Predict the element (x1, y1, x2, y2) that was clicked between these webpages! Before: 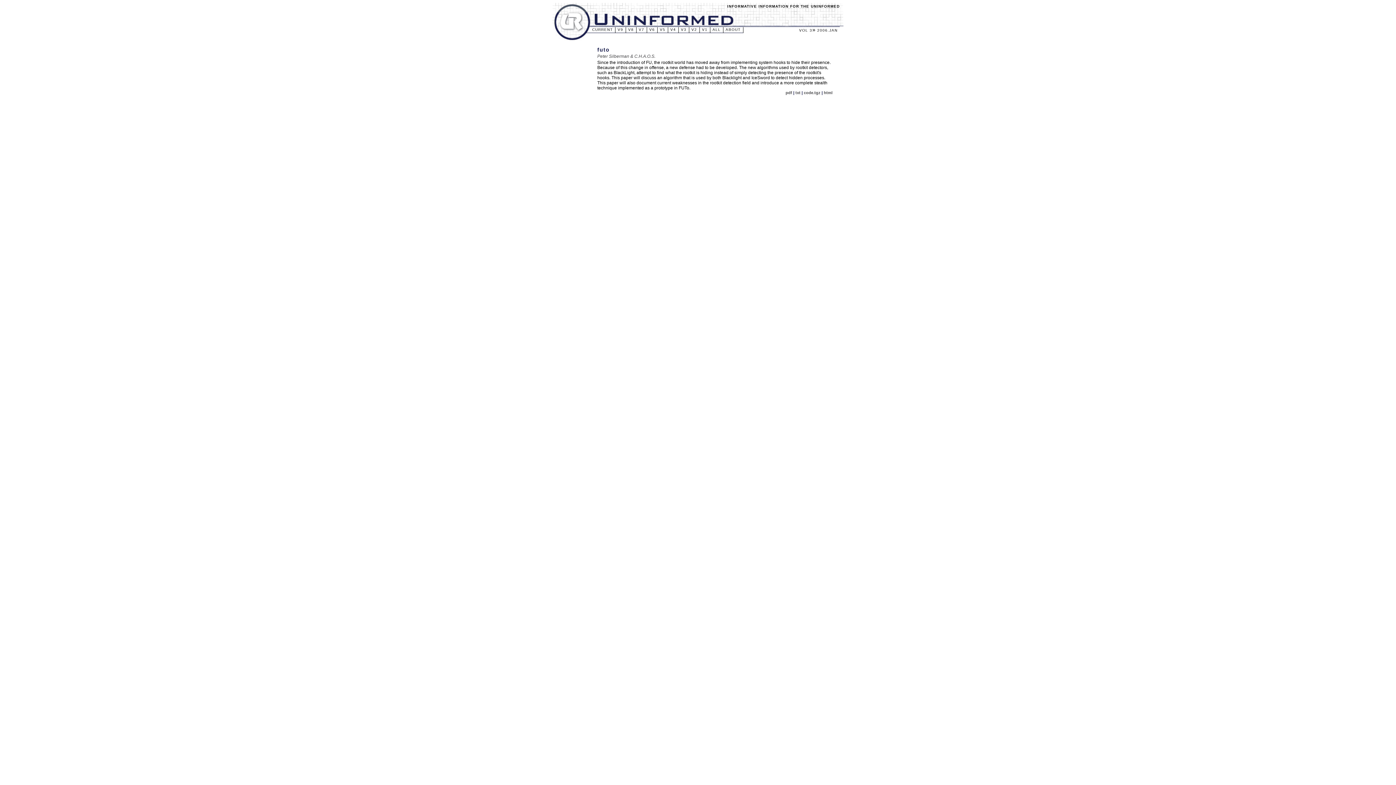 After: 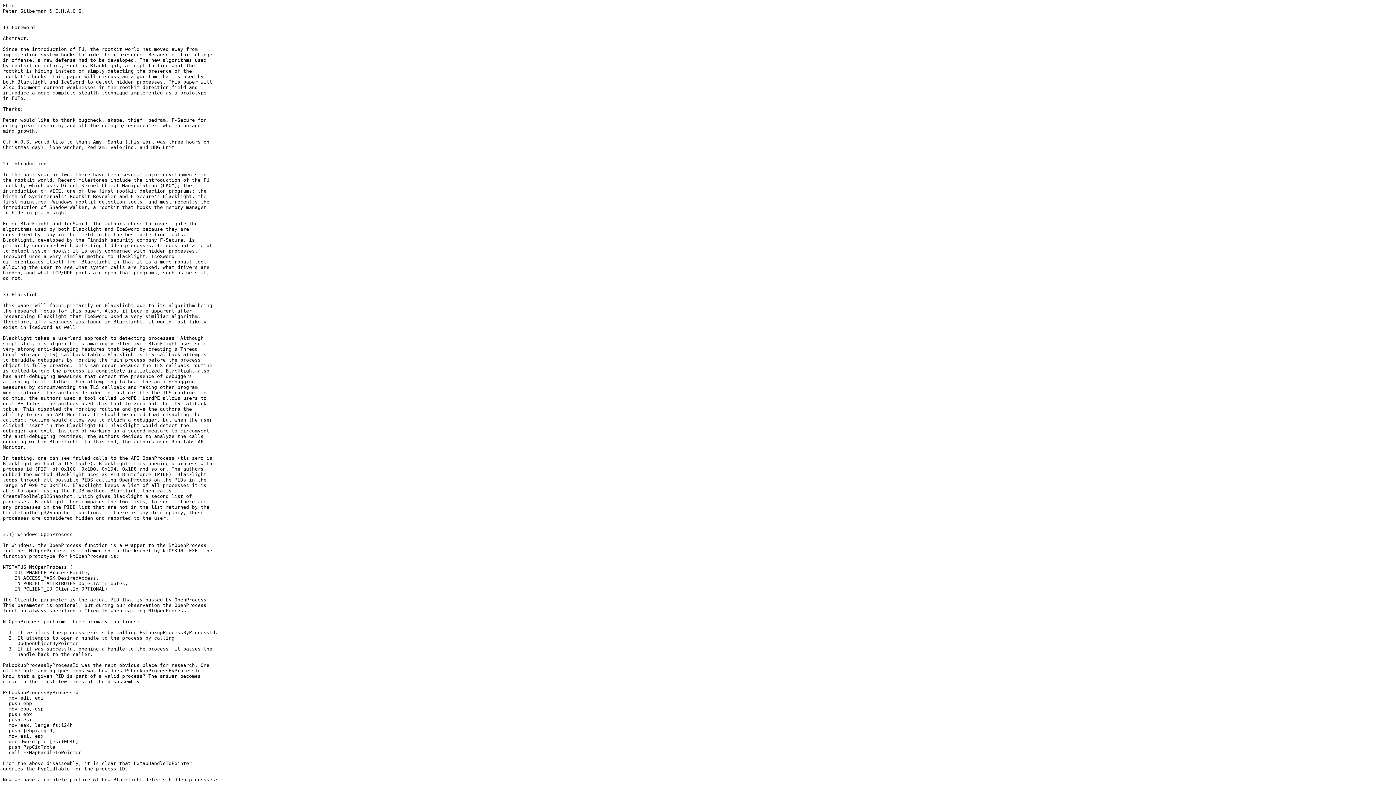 Action: bbox: (795, 90, 800, 94) label: txt